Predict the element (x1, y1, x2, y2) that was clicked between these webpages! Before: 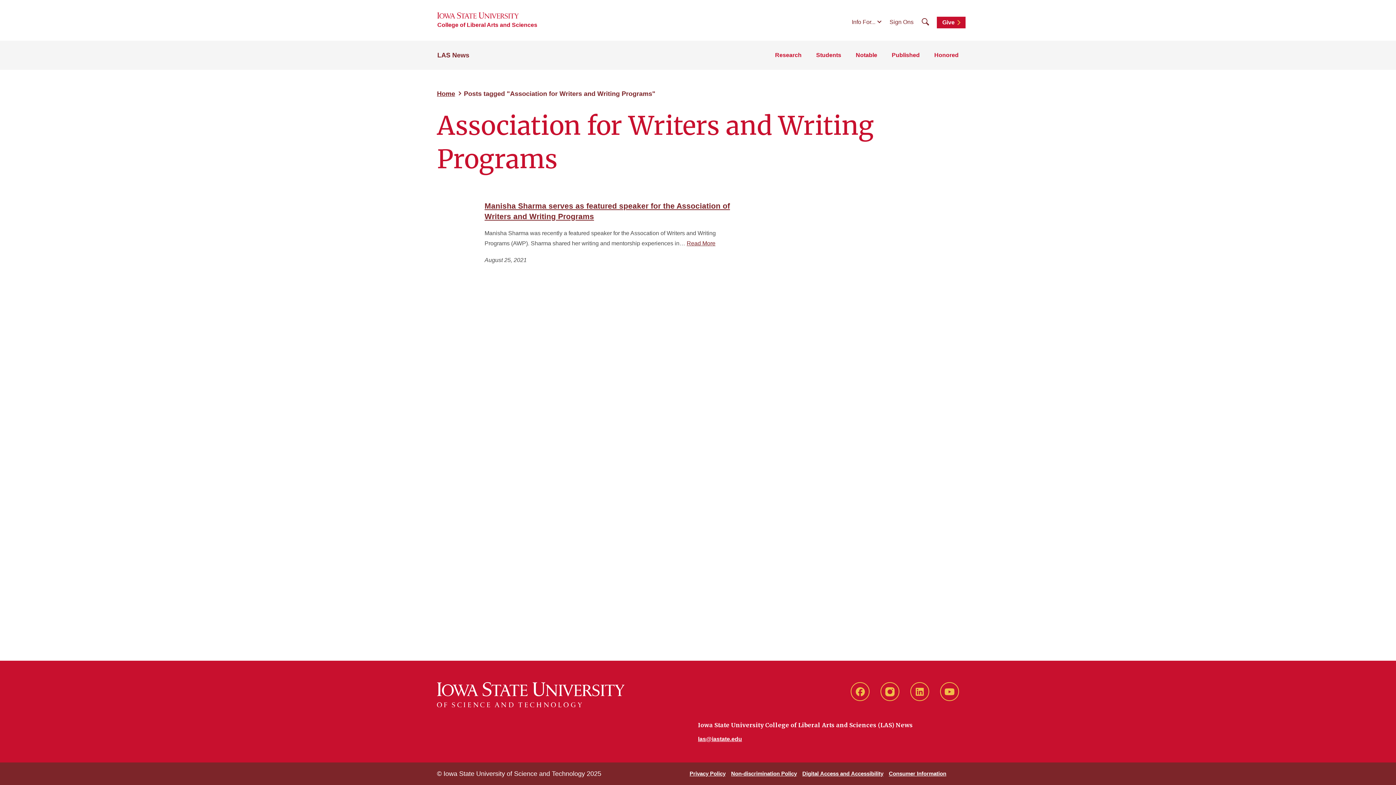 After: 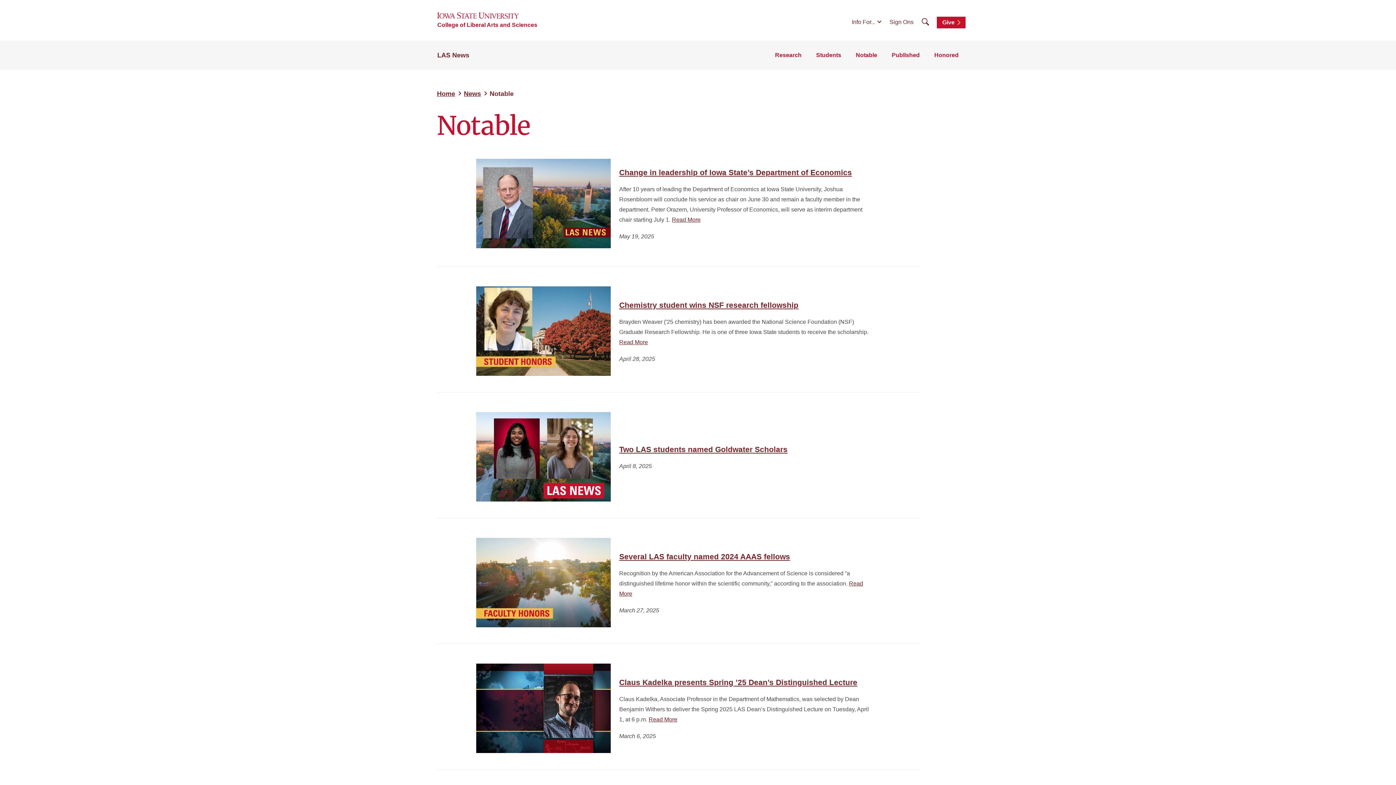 Action: bbox: (856, 50, 877, 60) label: Notable